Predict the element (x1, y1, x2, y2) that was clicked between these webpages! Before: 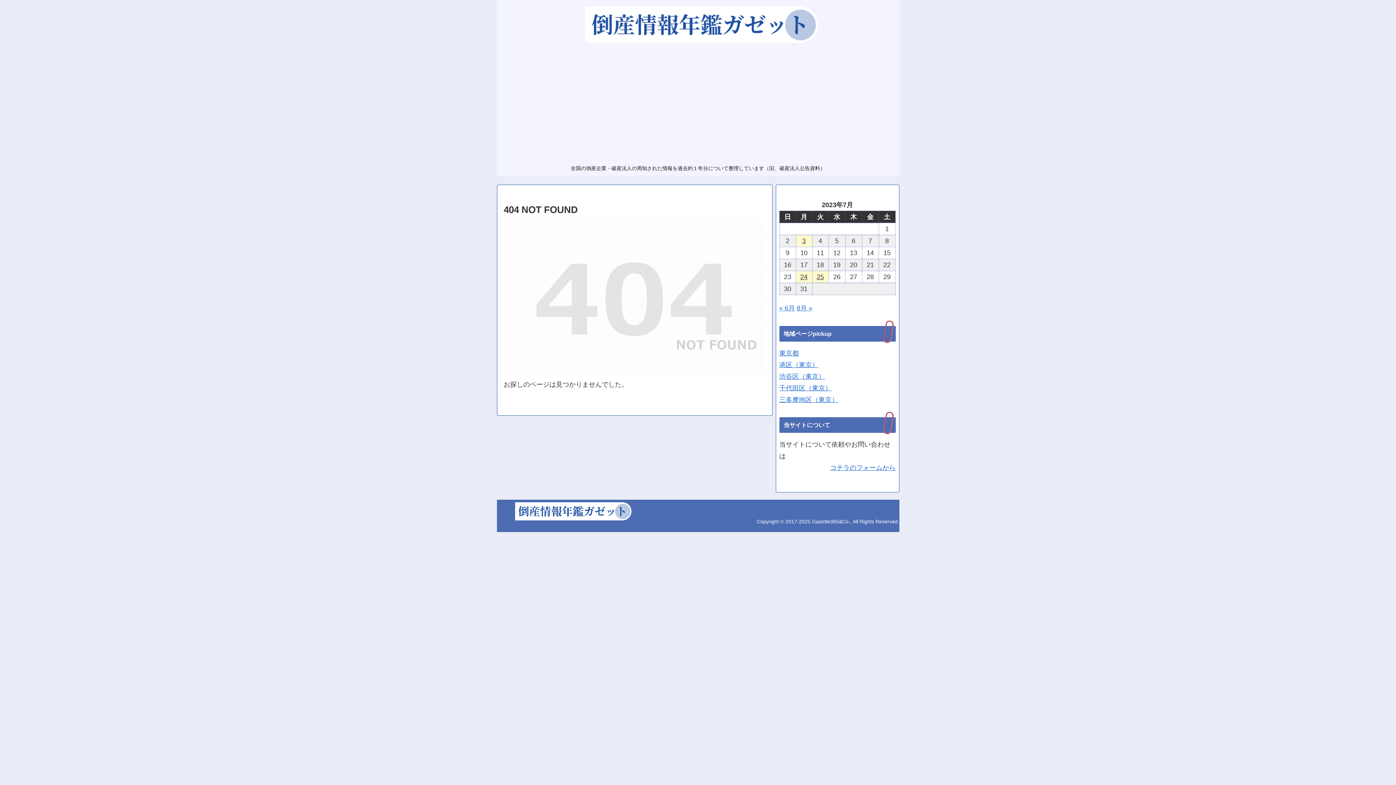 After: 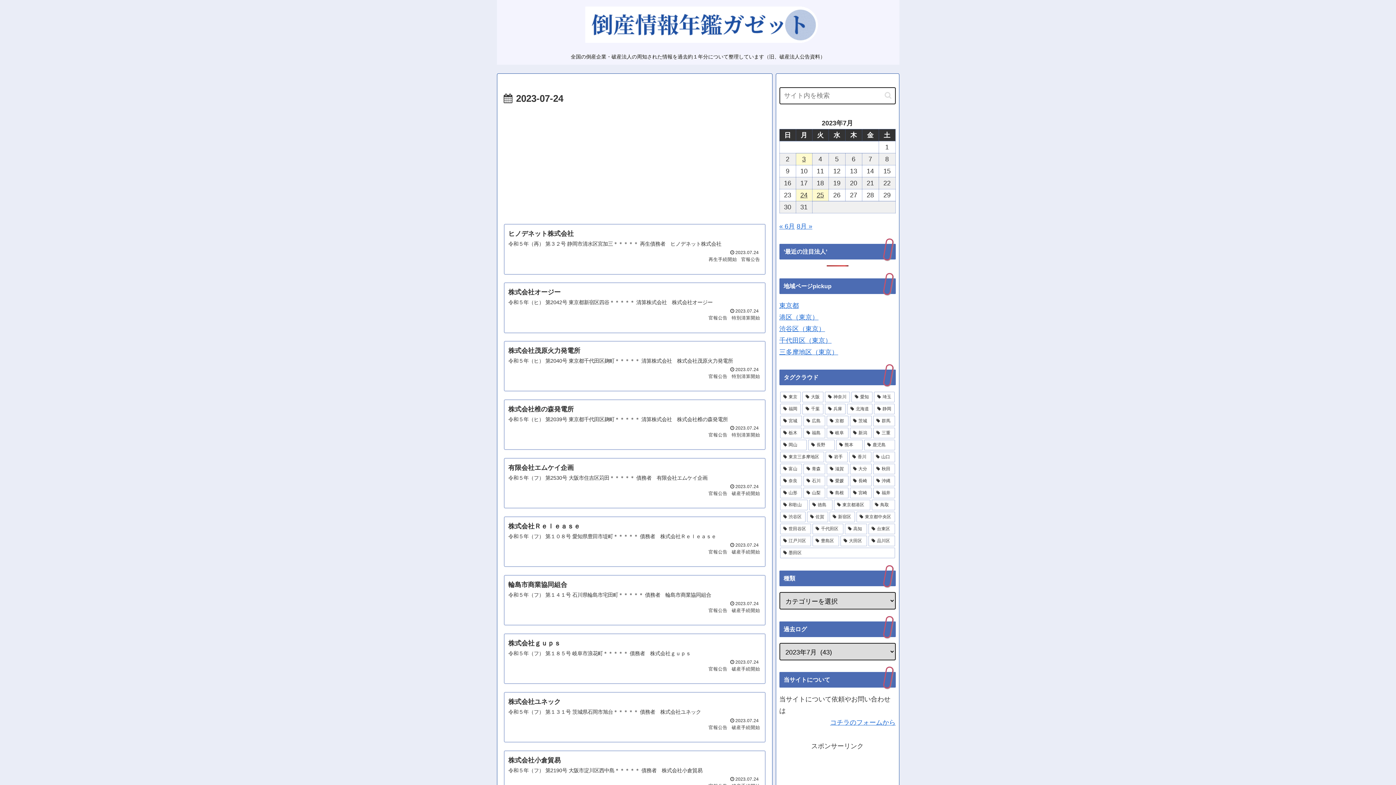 Action: bbox: (796, 271, 812, 282) label: 2023年7月24日 に投稿を公開